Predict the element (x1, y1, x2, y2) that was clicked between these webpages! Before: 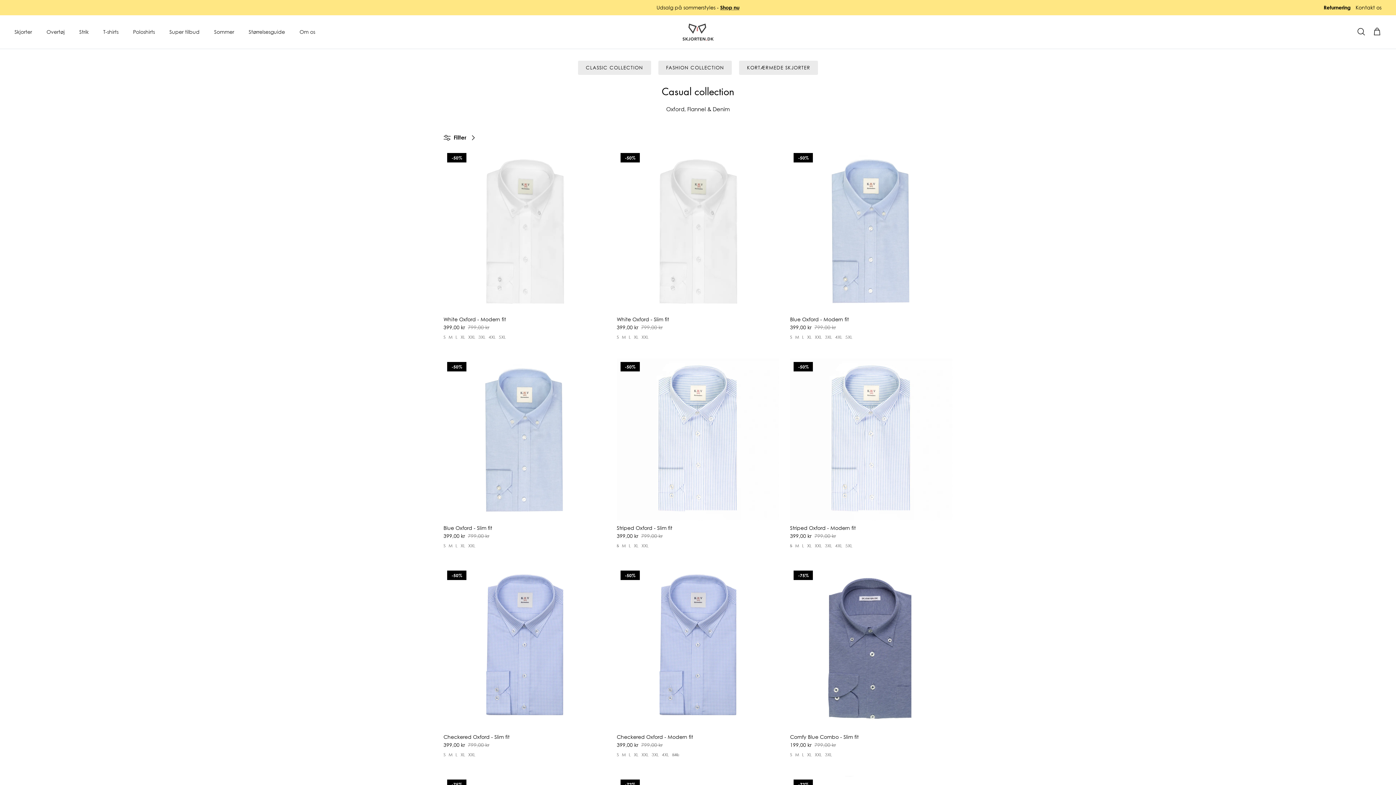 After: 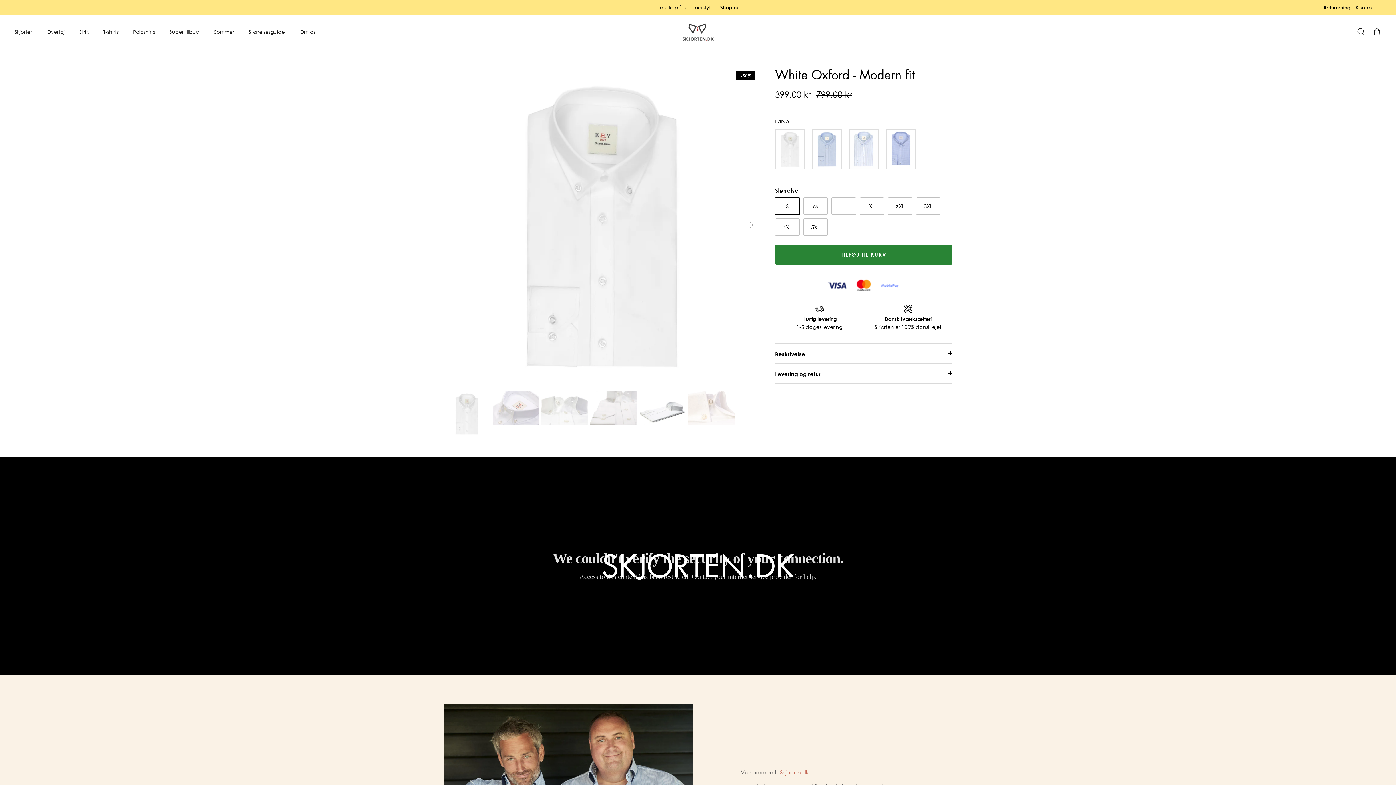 Action: bbox: (443, 149, 606, 311) label: White Oxford - Modern fit